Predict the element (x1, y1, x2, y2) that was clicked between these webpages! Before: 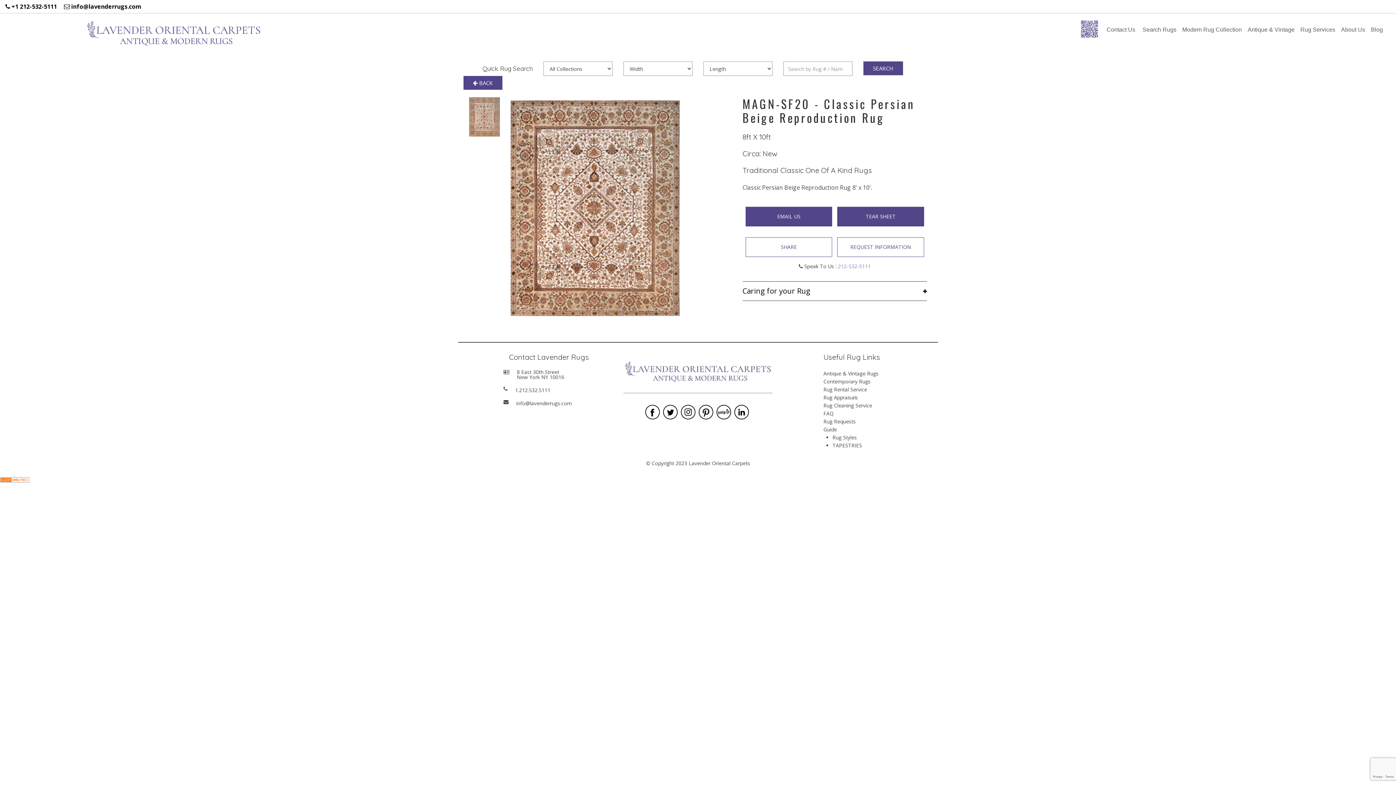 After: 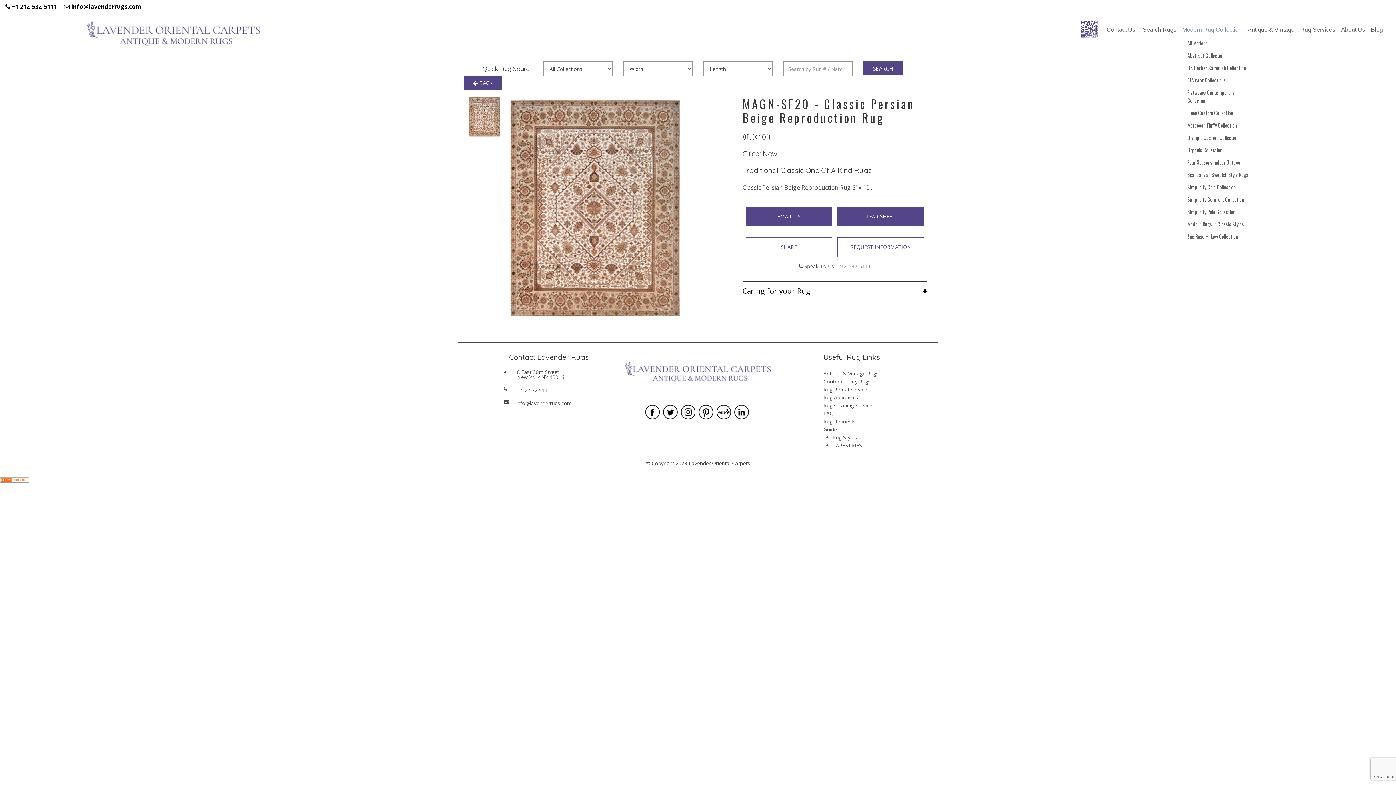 Action: bbox: (1180, 22, 1244, 33) label: Modern Rug Collection